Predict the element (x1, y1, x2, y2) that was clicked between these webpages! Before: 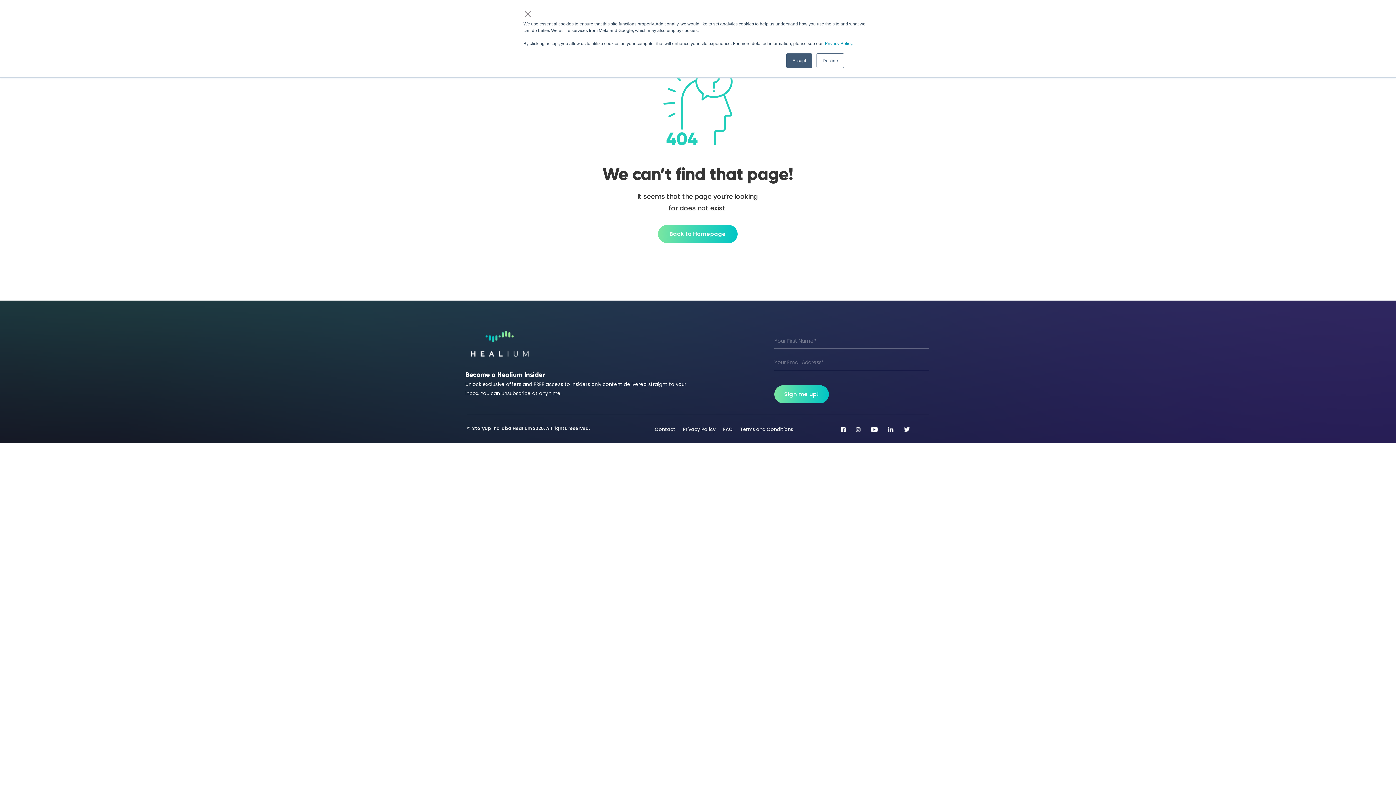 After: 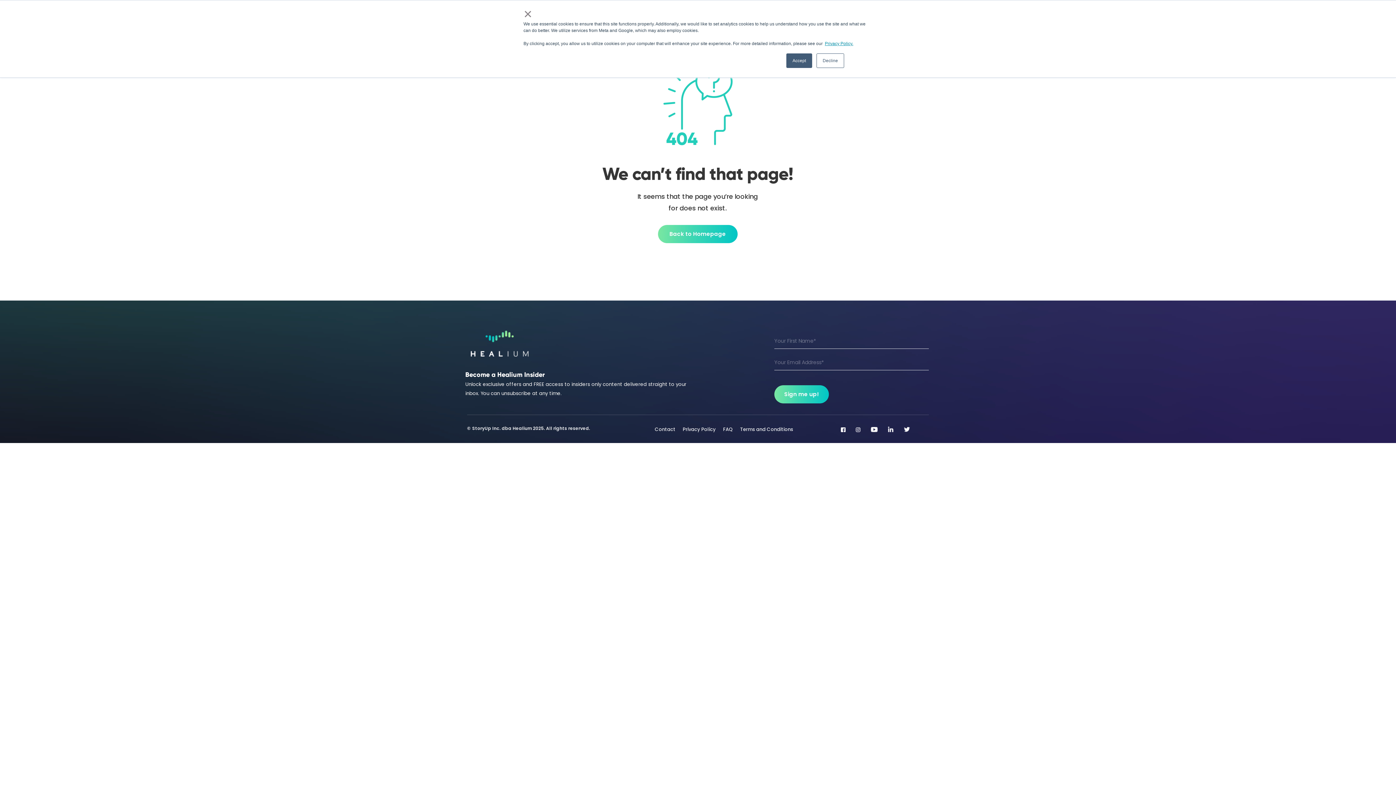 Action: label: Privacy Policy. bbox: (825, 41, 853, 46)